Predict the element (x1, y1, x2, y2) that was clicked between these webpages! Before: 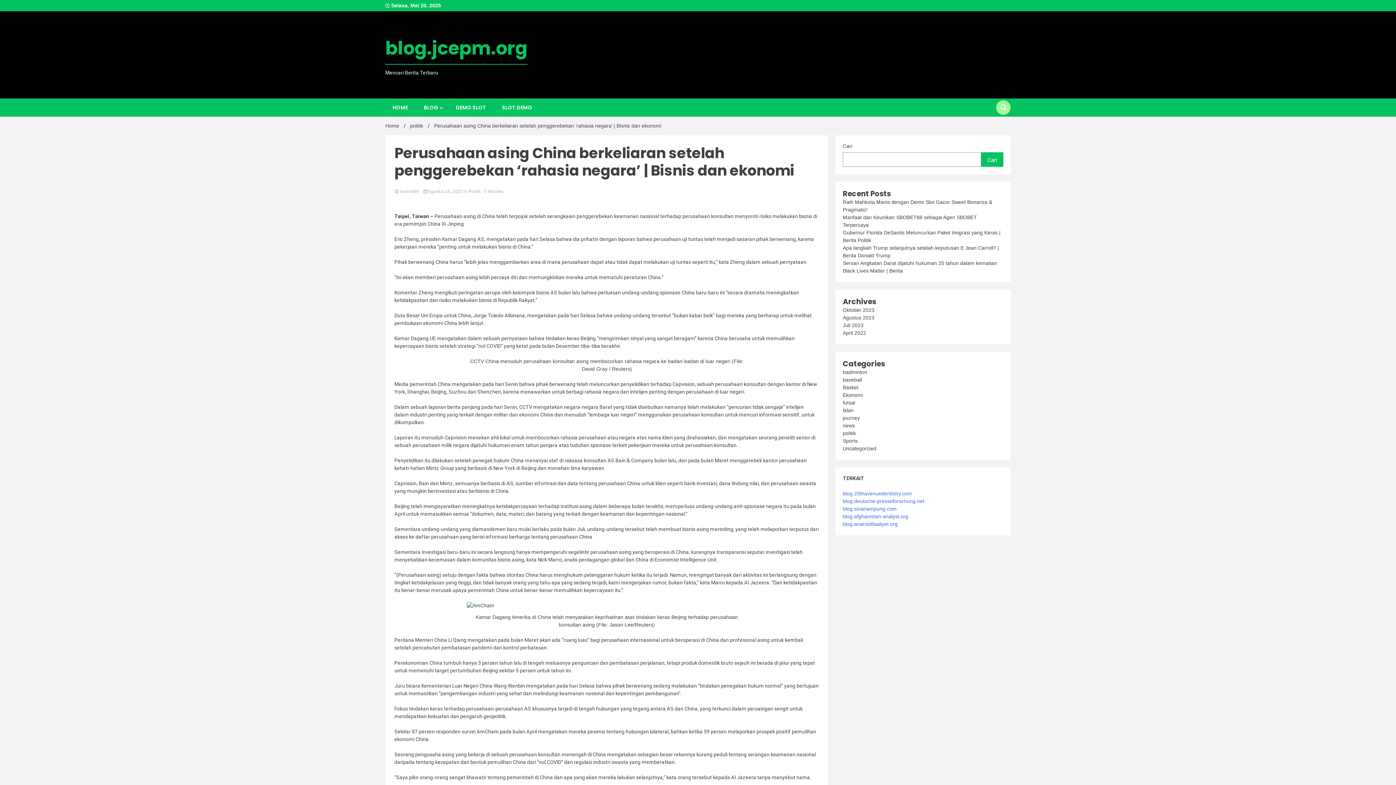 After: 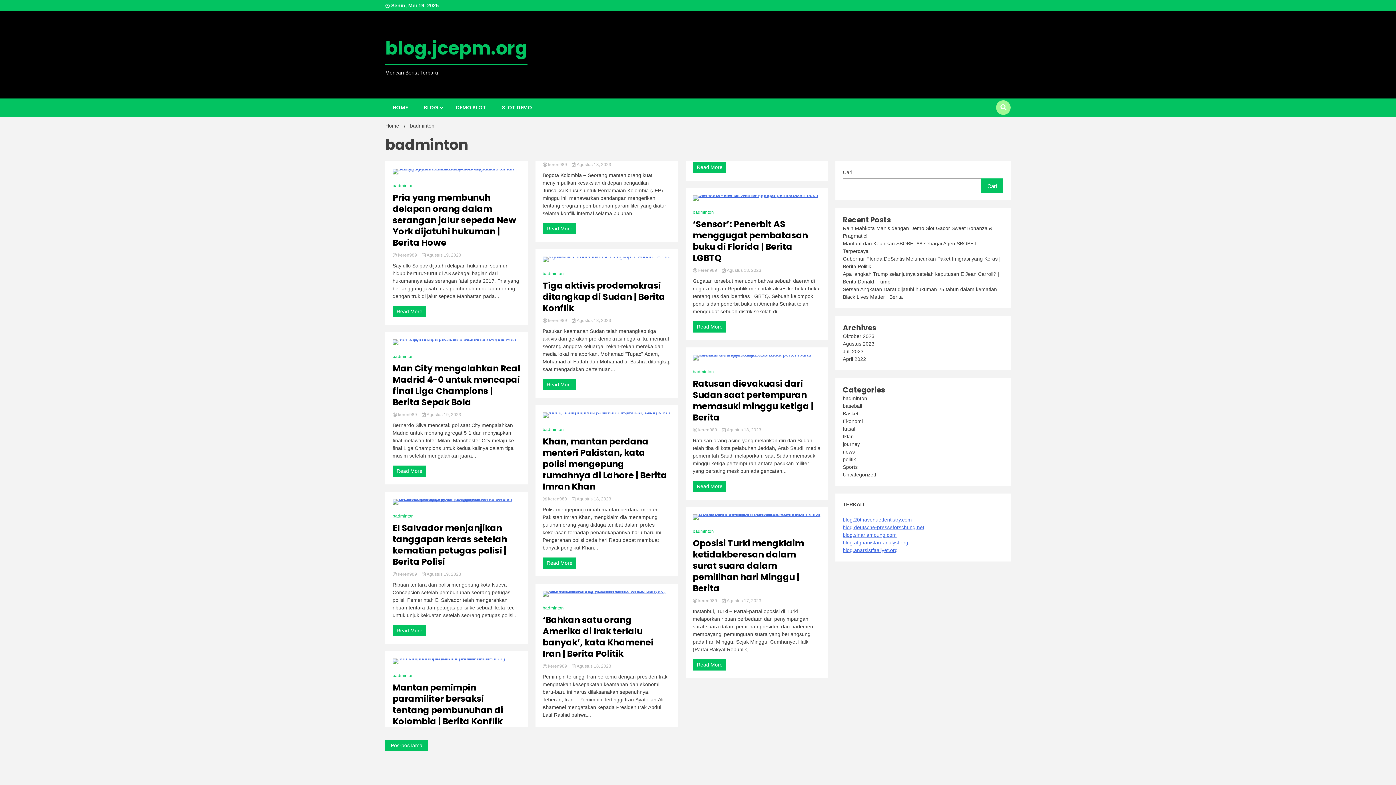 Action: bbox: (843, 369, 867, 375) label: badminton